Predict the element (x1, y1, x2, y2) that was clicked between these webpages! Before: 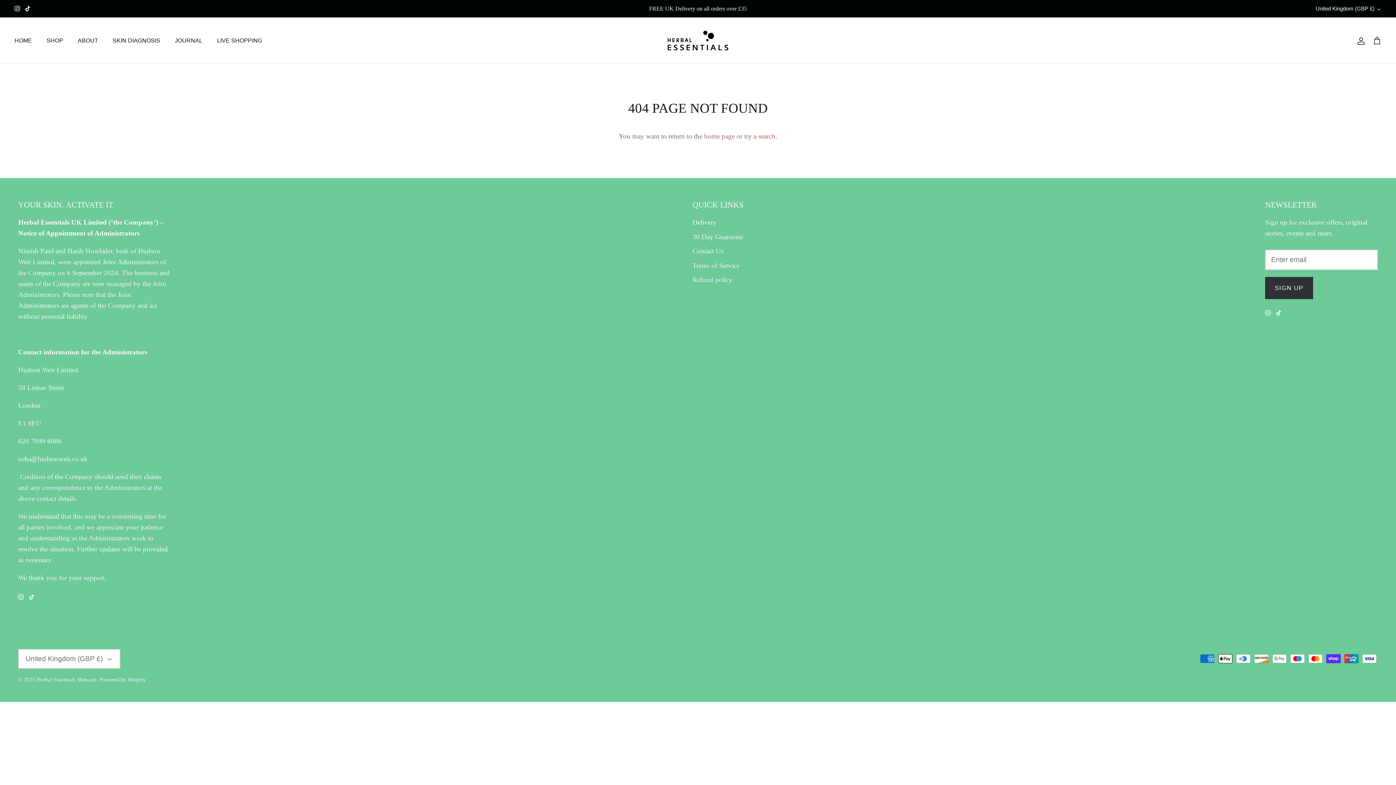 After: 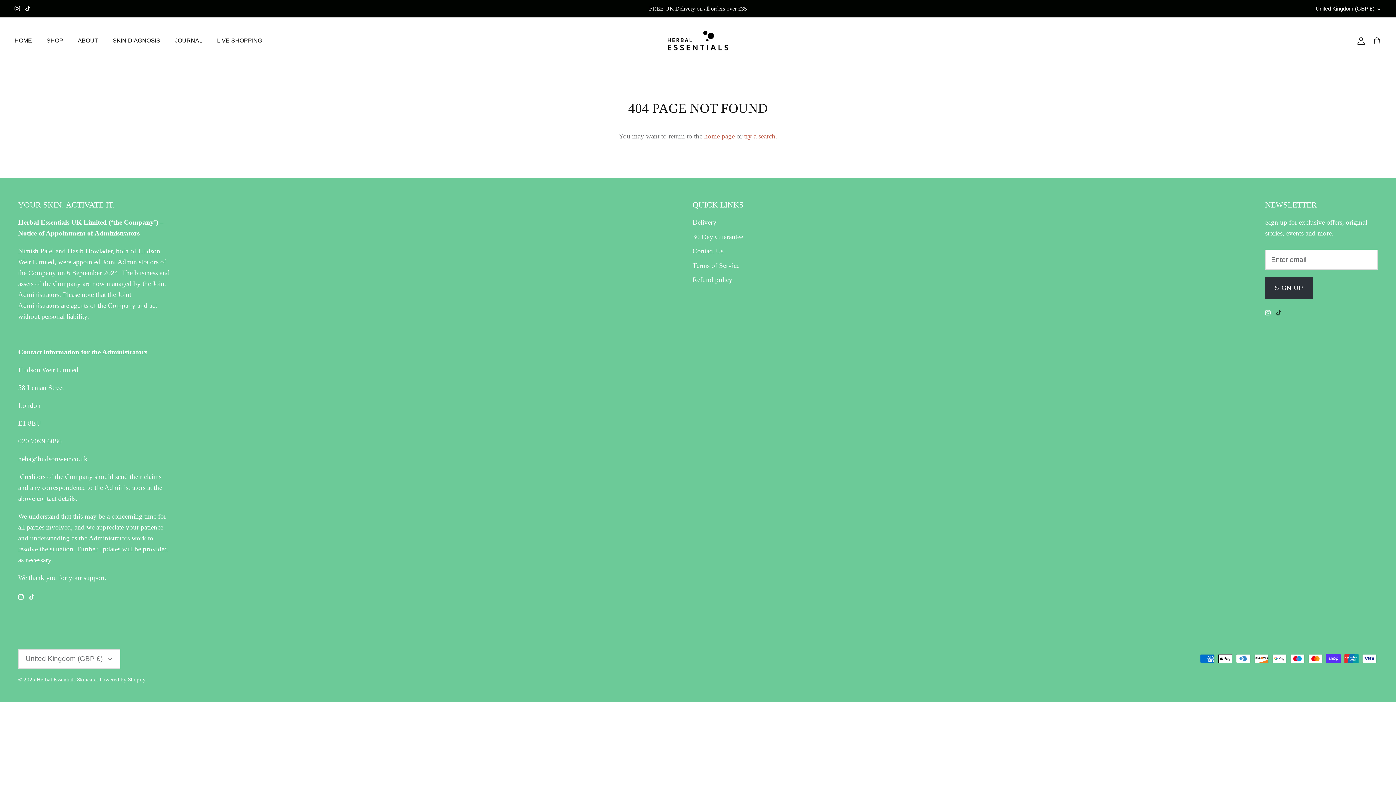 Action: bbox: (1276, 310, 1281, 315) label: Tiktok